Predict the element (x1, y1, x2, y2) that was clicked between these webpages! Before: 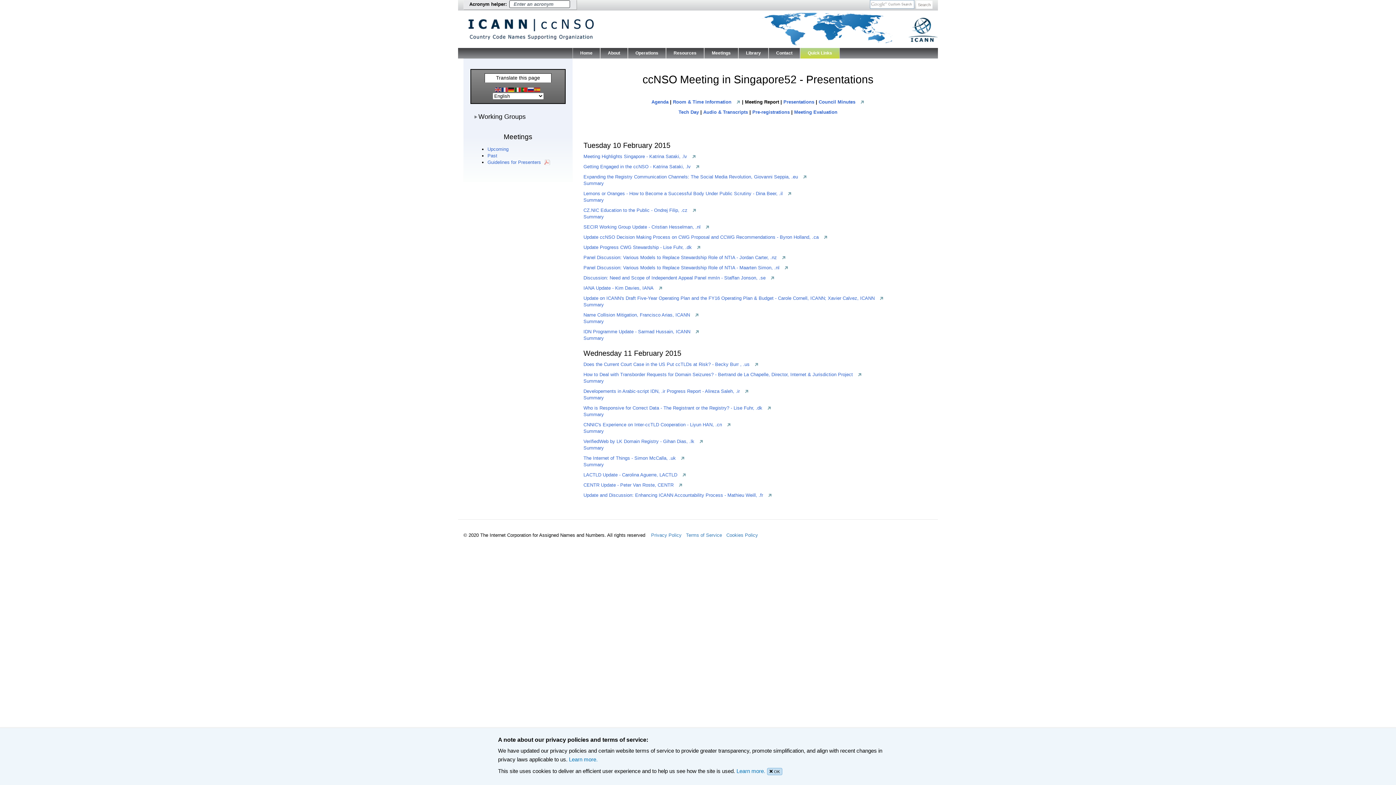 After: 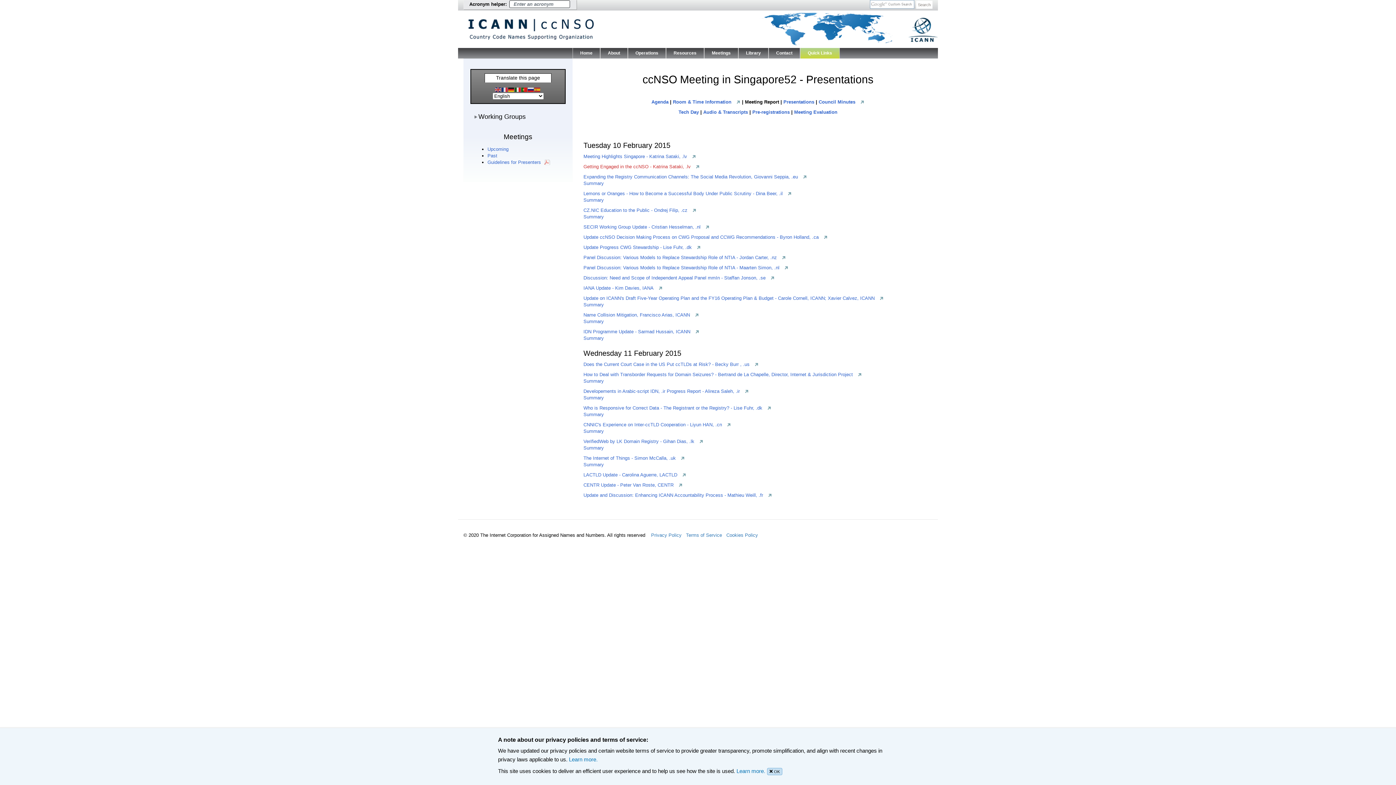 Action: bbox: (583, 164, 700, 169) label: Getting Engaged in the ccNSO - Katrina Sataki, .lv